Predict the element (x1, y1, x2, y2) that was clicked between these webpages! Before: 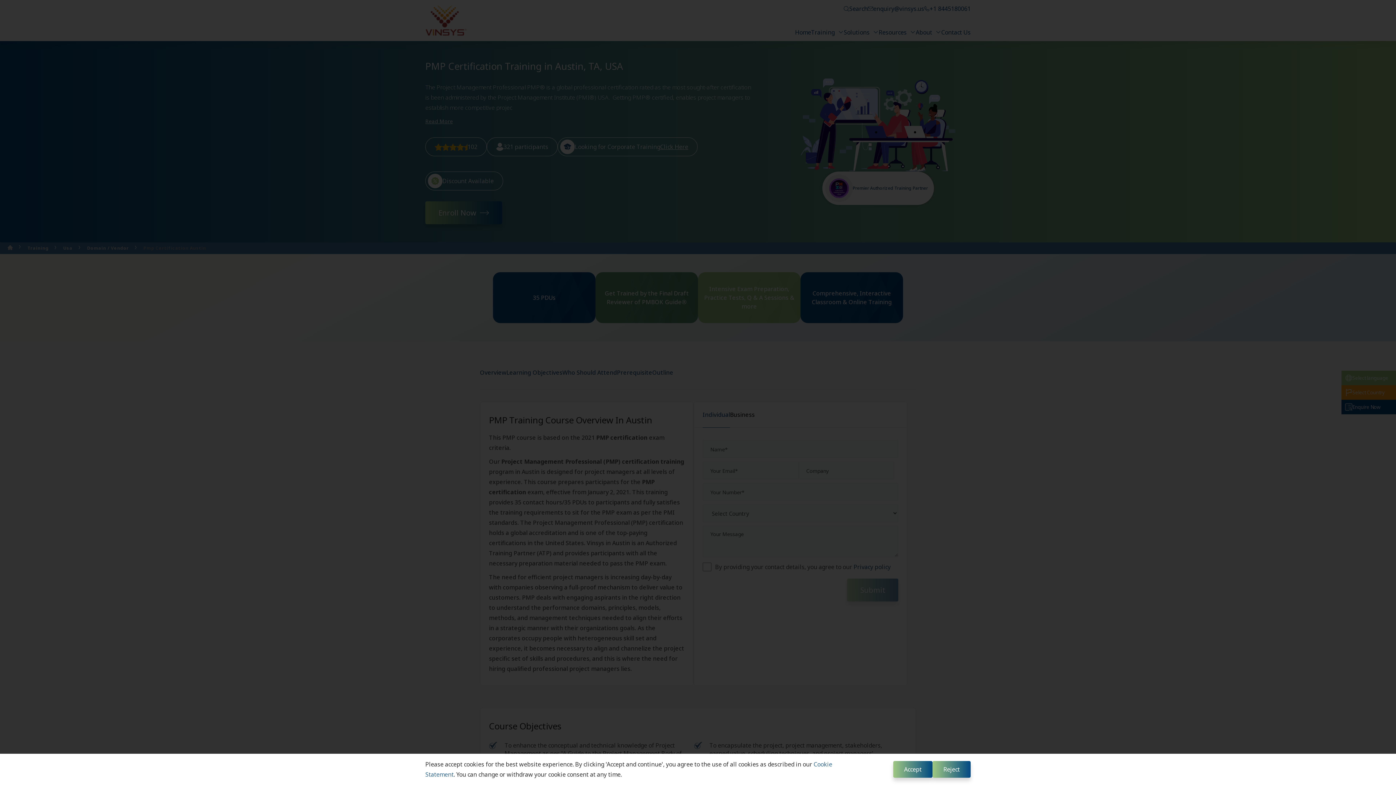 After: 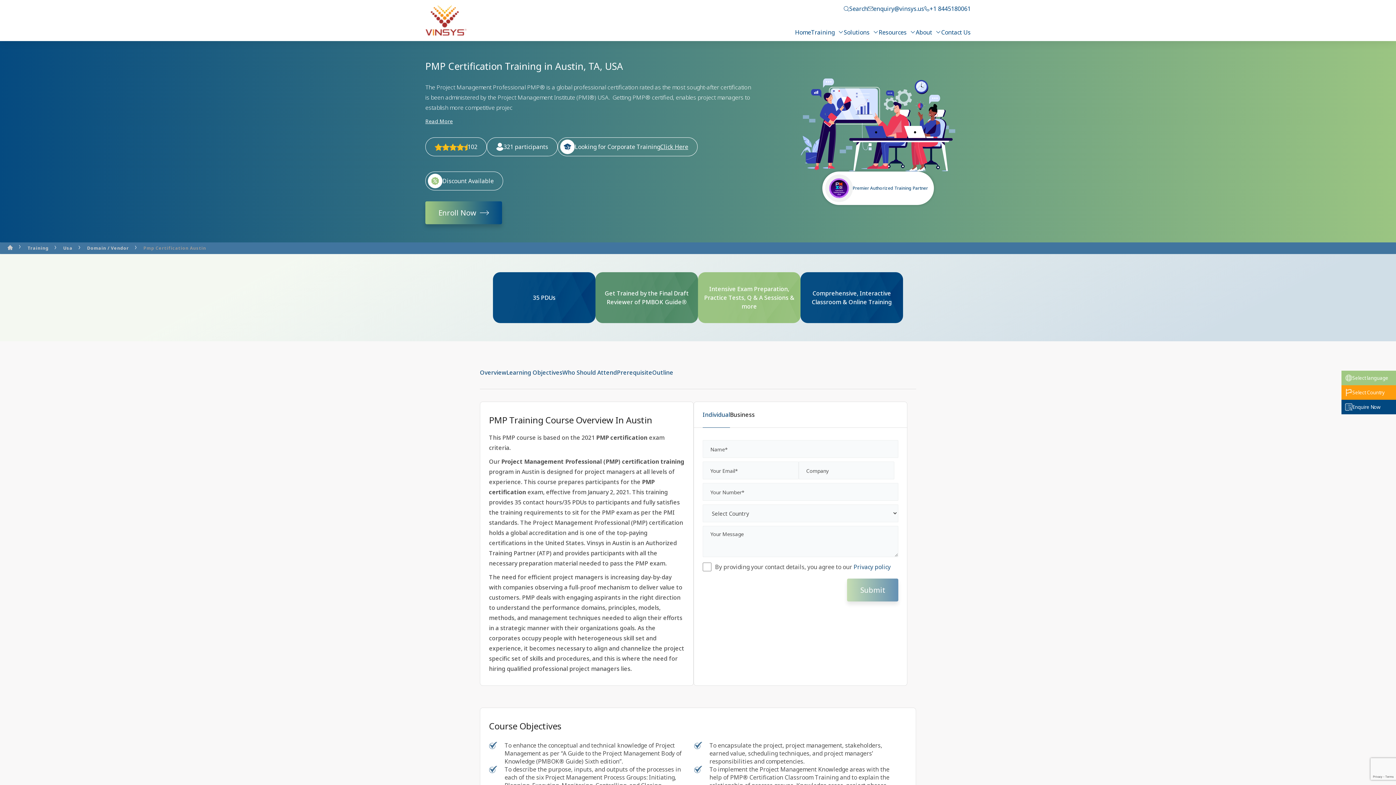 Action: bbox: (932, 761, 970, 778) label: Reject